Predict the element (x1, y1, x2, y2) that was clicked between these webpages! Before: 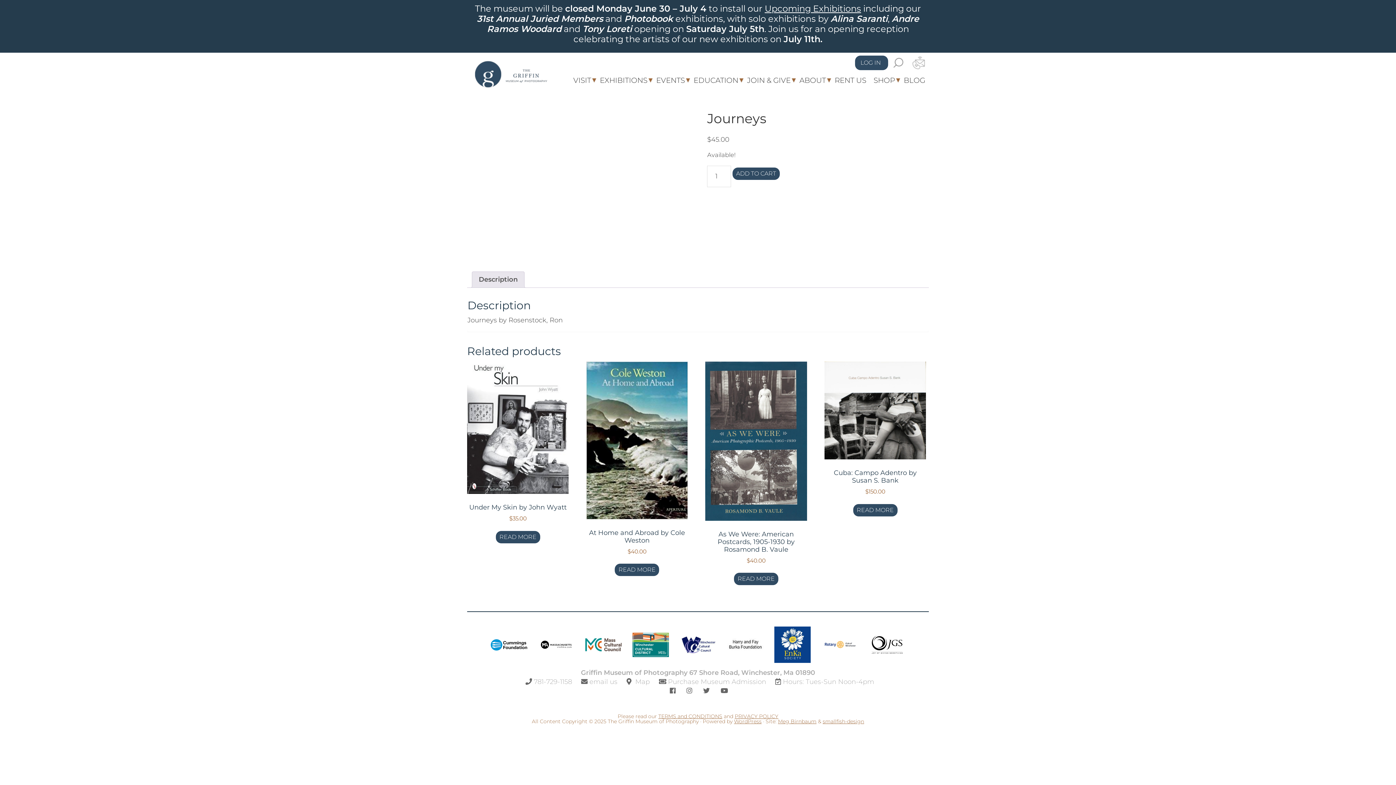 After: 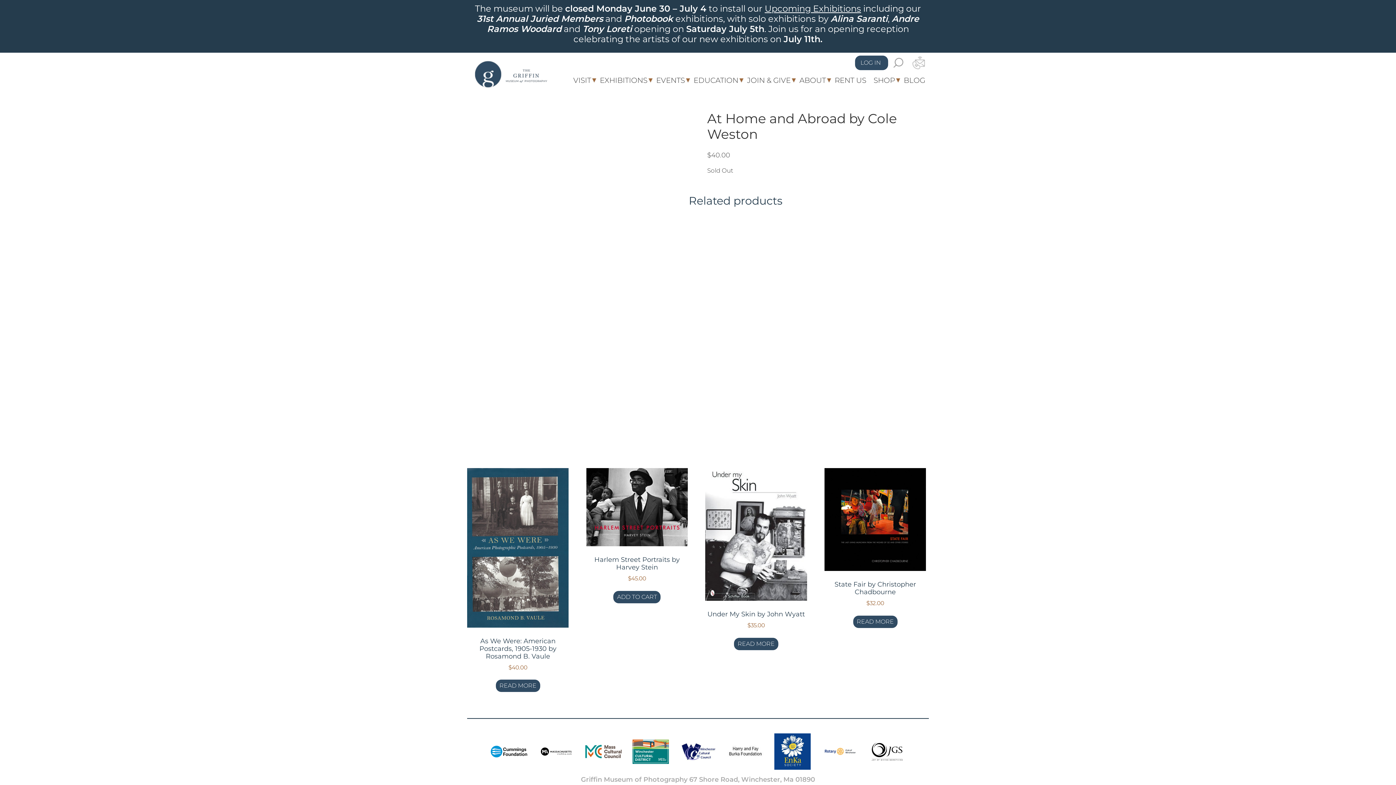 Action: bbox: (586, 361, 688, 555) label: At Home and Abroad by Cole Weston
$40.00